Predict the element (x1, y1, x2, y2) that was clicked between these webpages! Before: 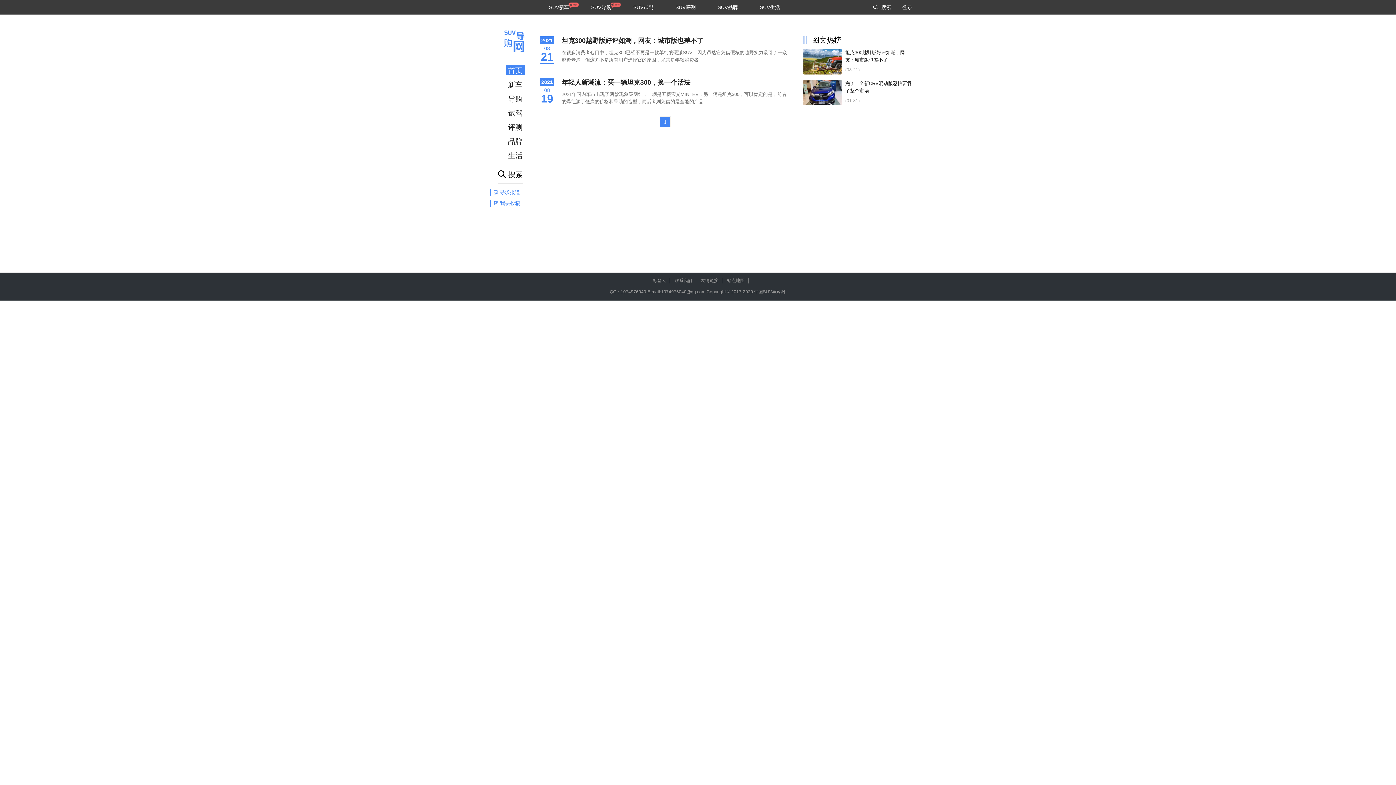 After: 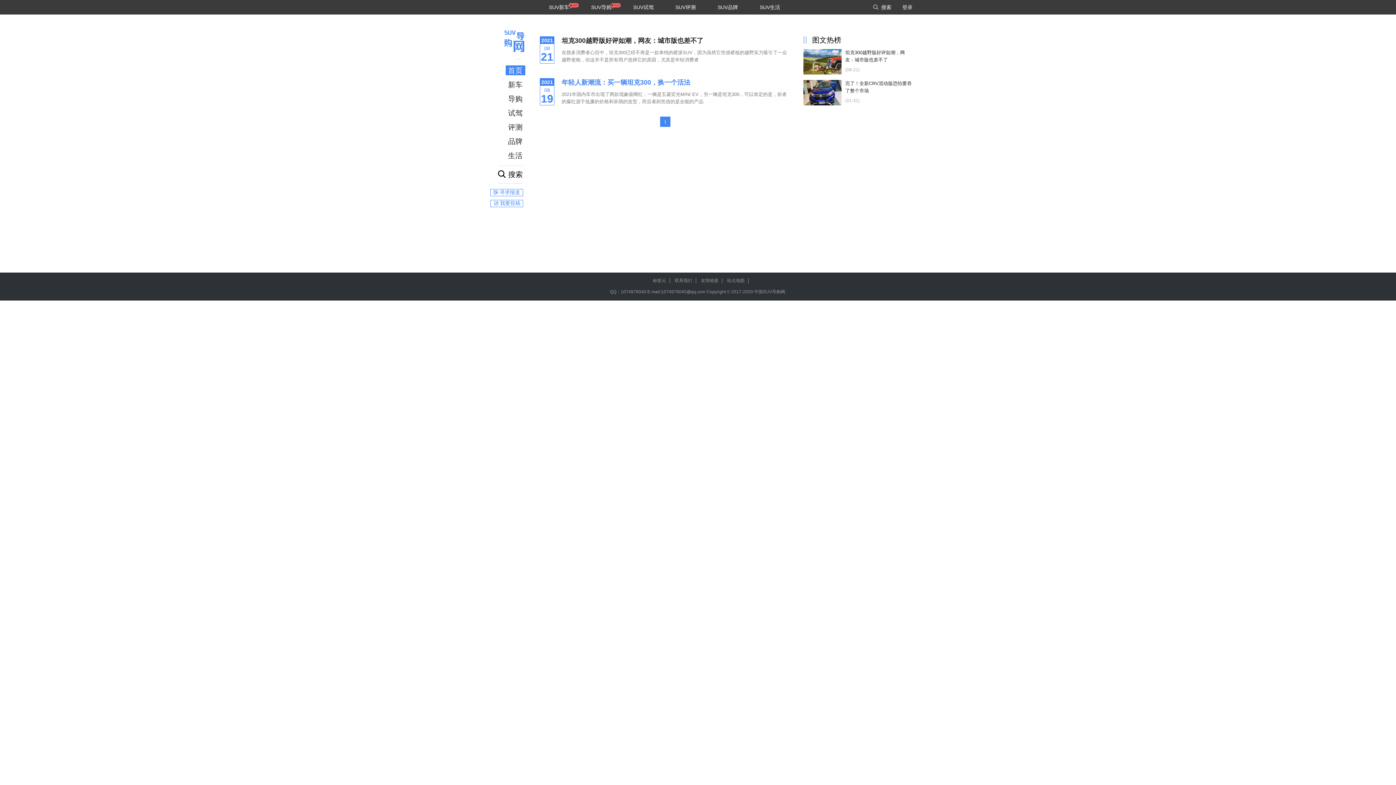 Action: bbox: (561, 78, 787, 87) label: 年轻人新潮流：买一辆坦克300，换一个活法